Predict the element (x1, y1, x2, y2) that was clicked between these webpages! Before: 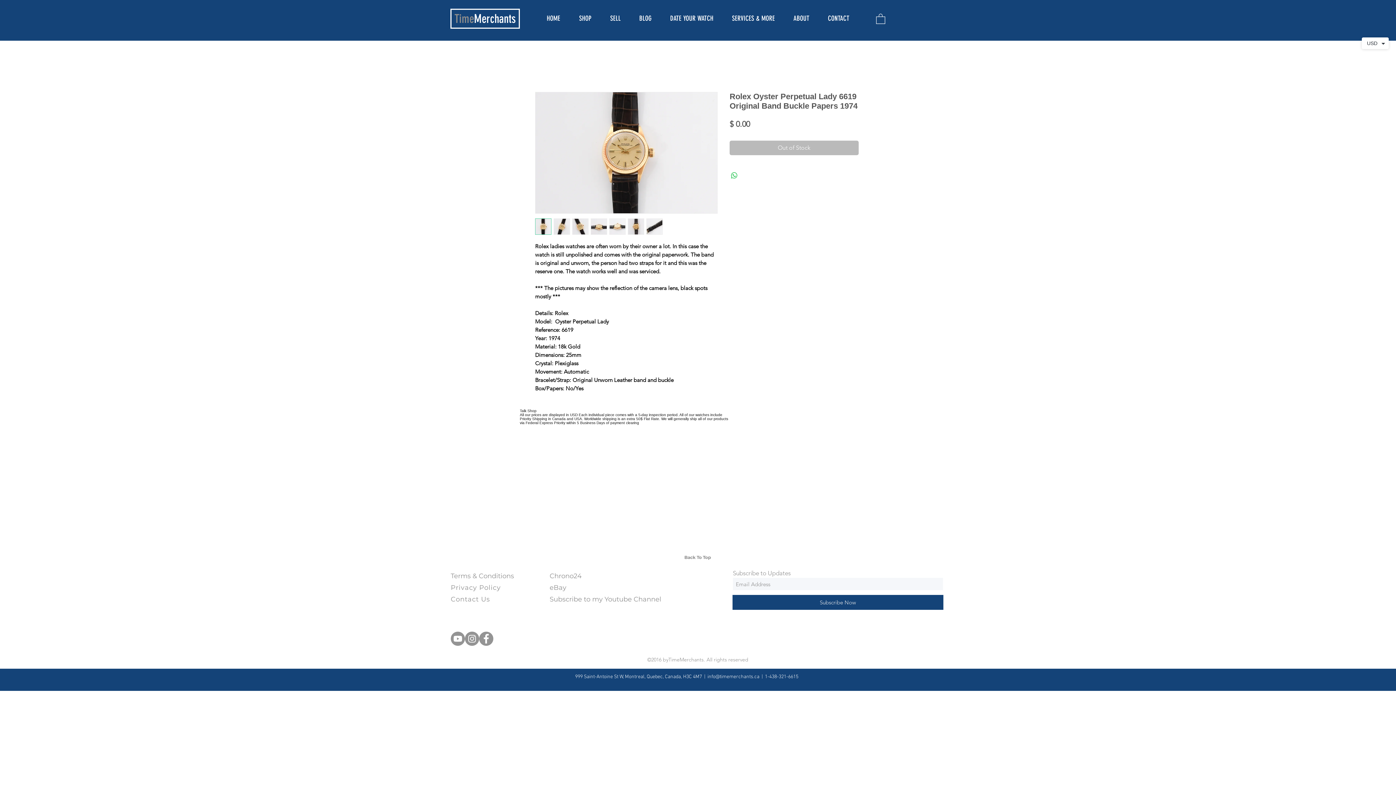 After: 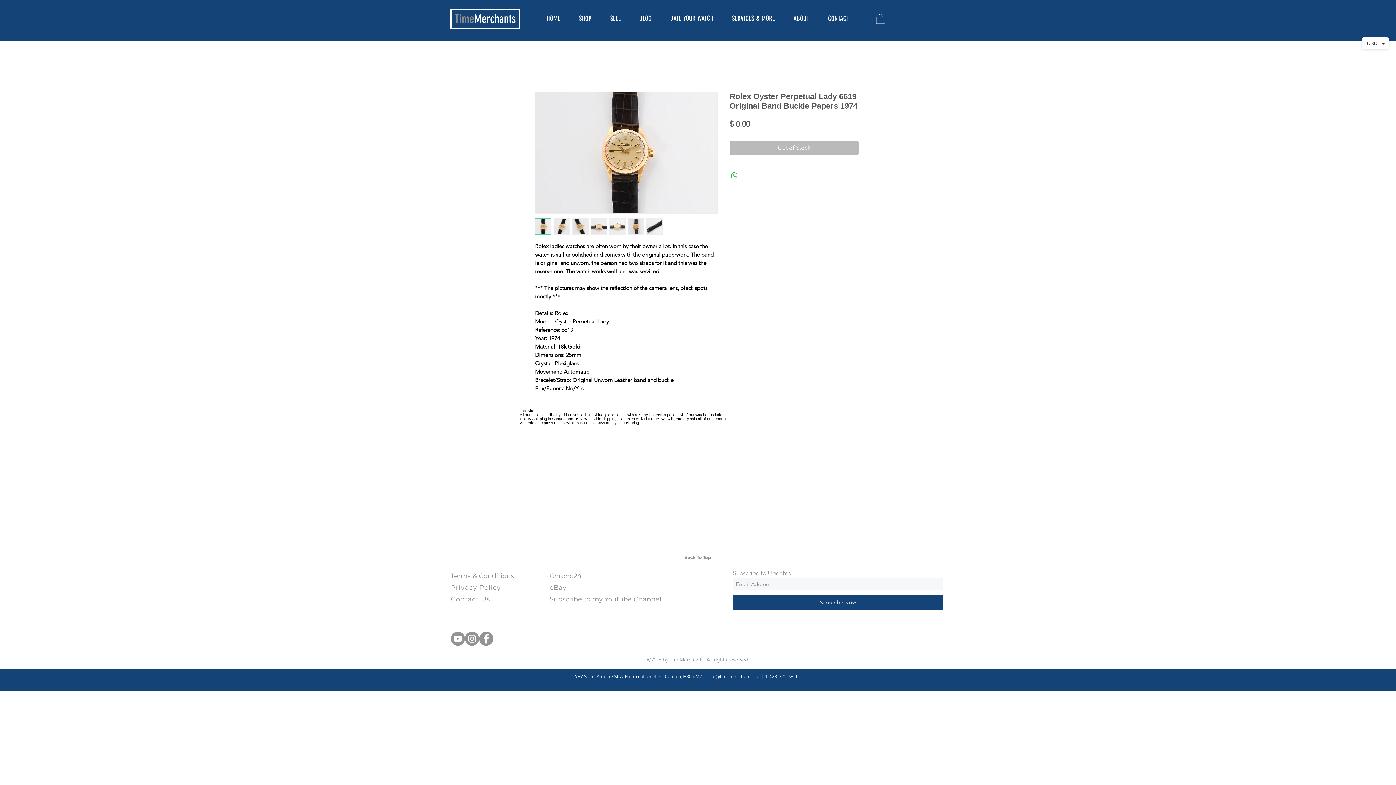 Action: bbox: (535, 218, 551, 234)